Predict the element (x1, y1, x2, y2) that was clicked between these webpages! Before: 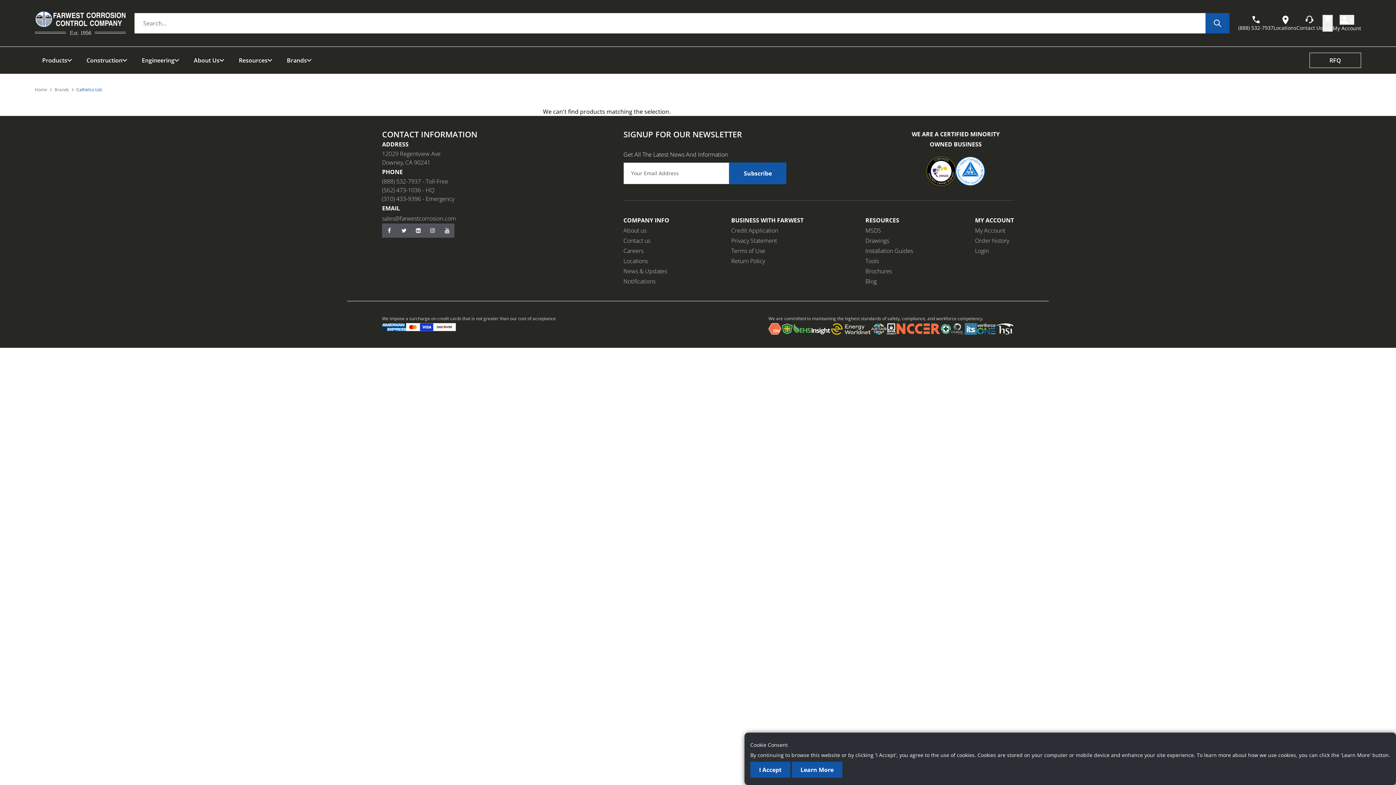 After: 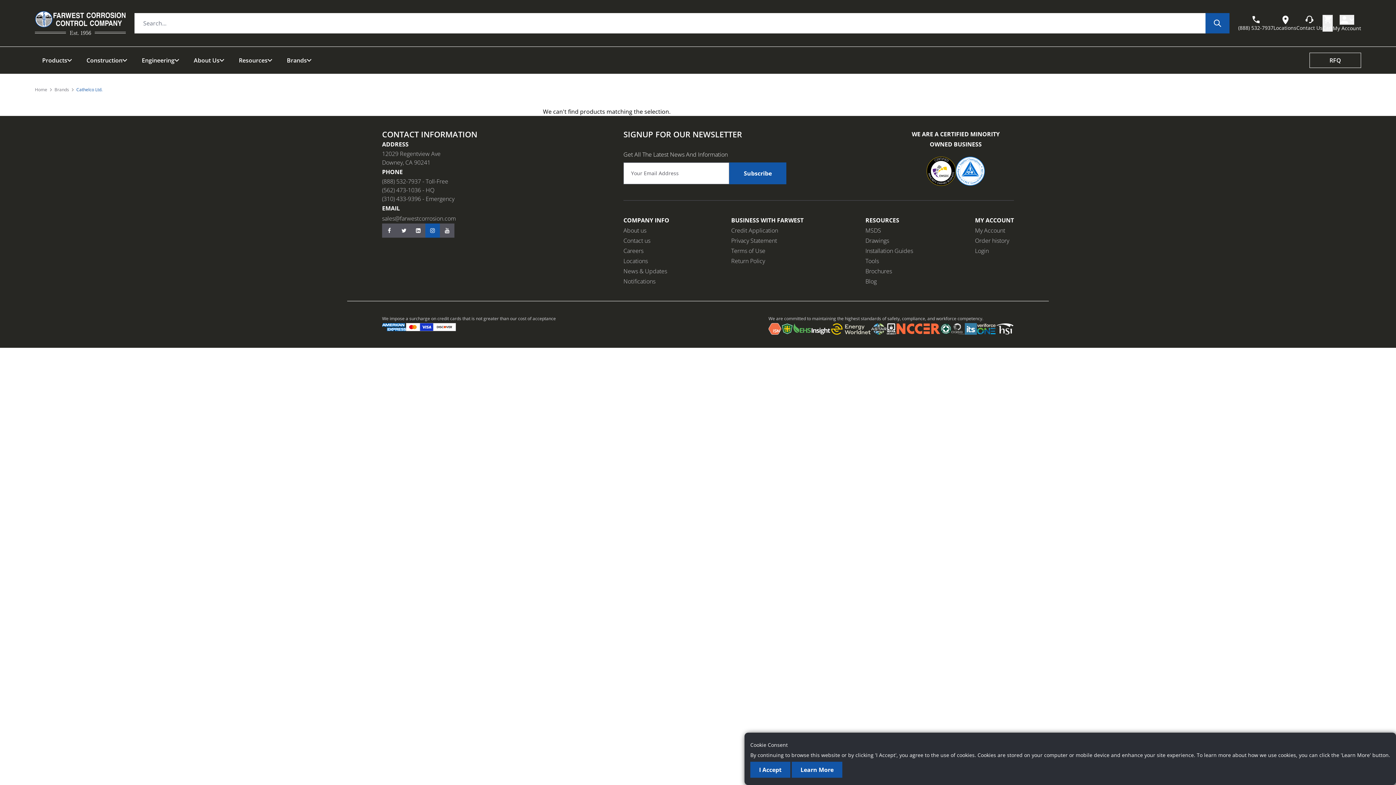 Action: bbox: (425, 223, 440, 237)